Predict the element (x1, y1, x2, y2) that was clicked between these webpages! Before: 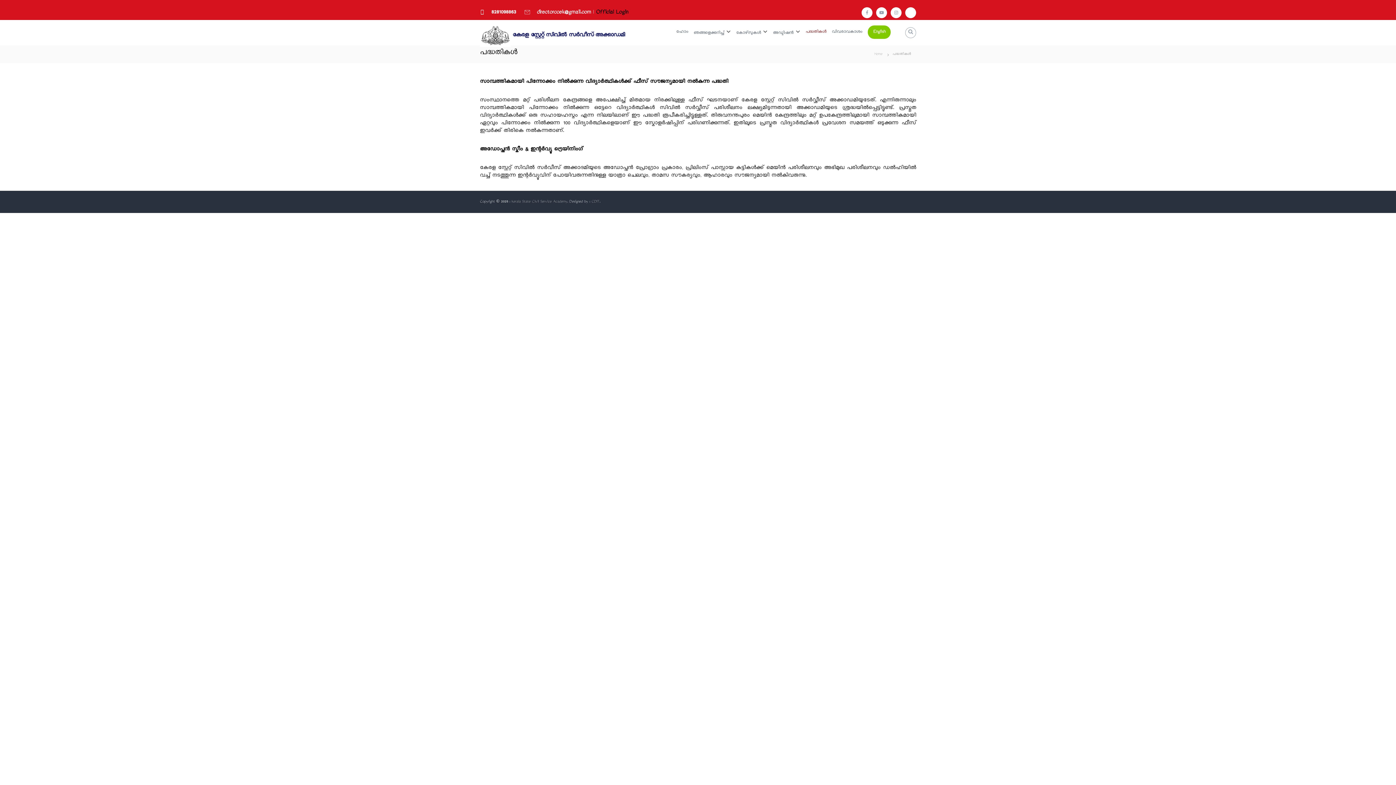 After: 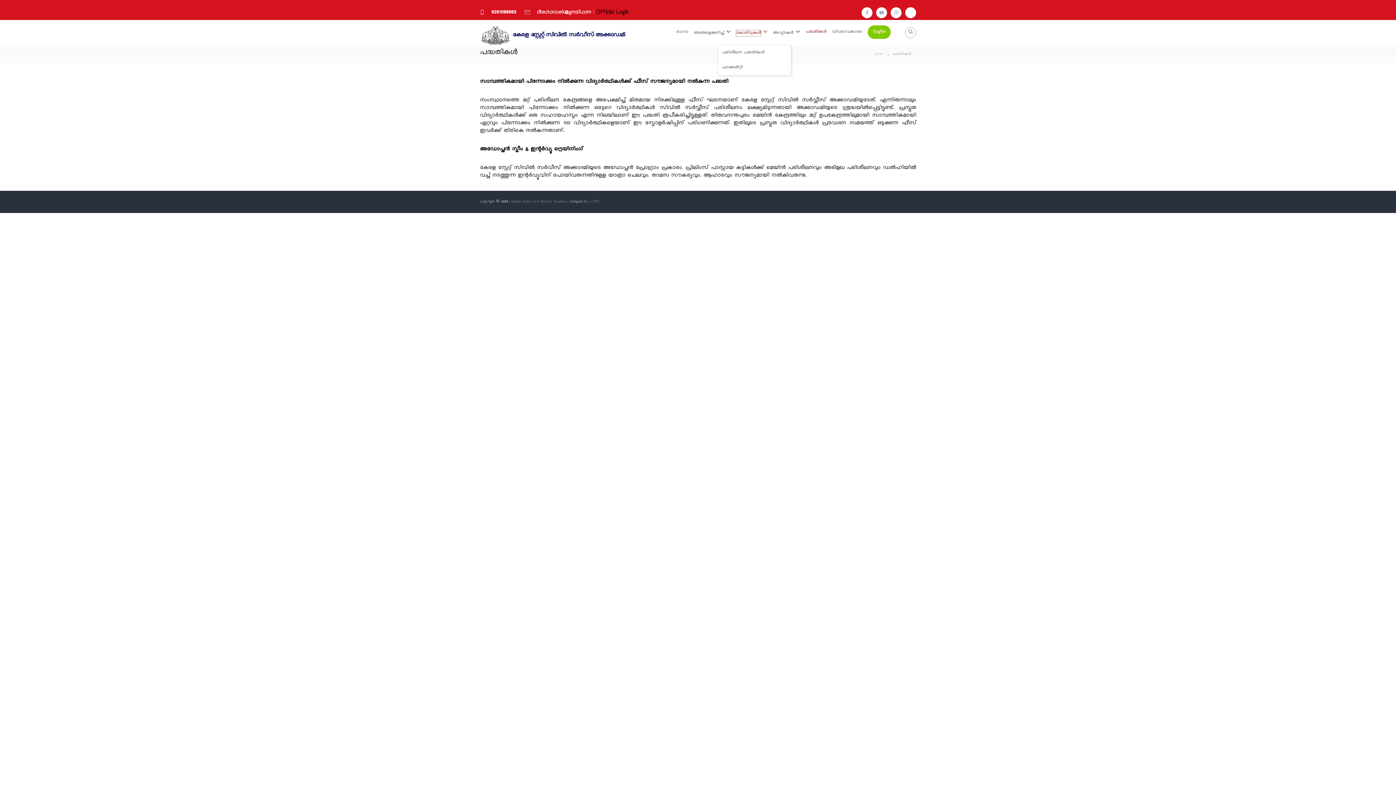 Action: bbox: (736, 30, 761, 36) label: കോഴ്‌സുകൾ